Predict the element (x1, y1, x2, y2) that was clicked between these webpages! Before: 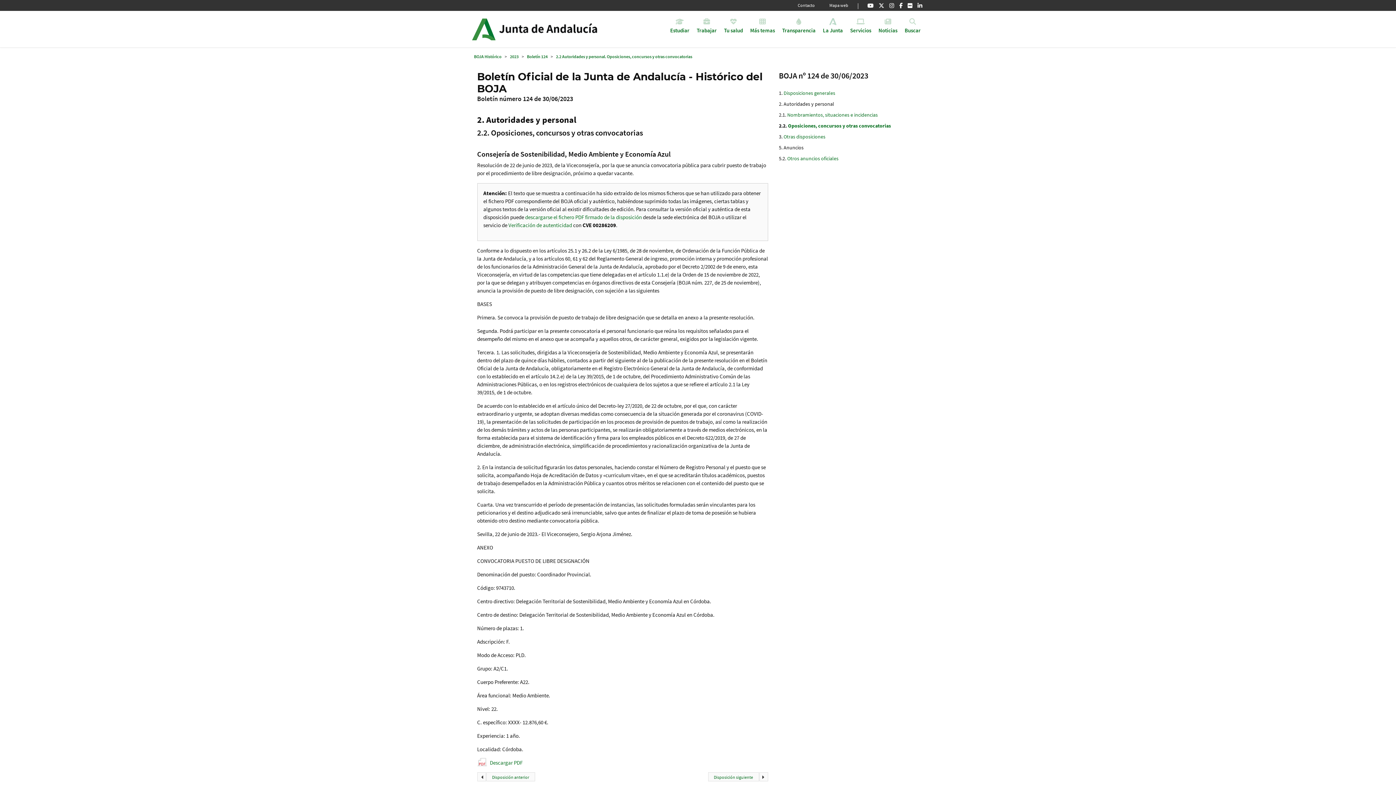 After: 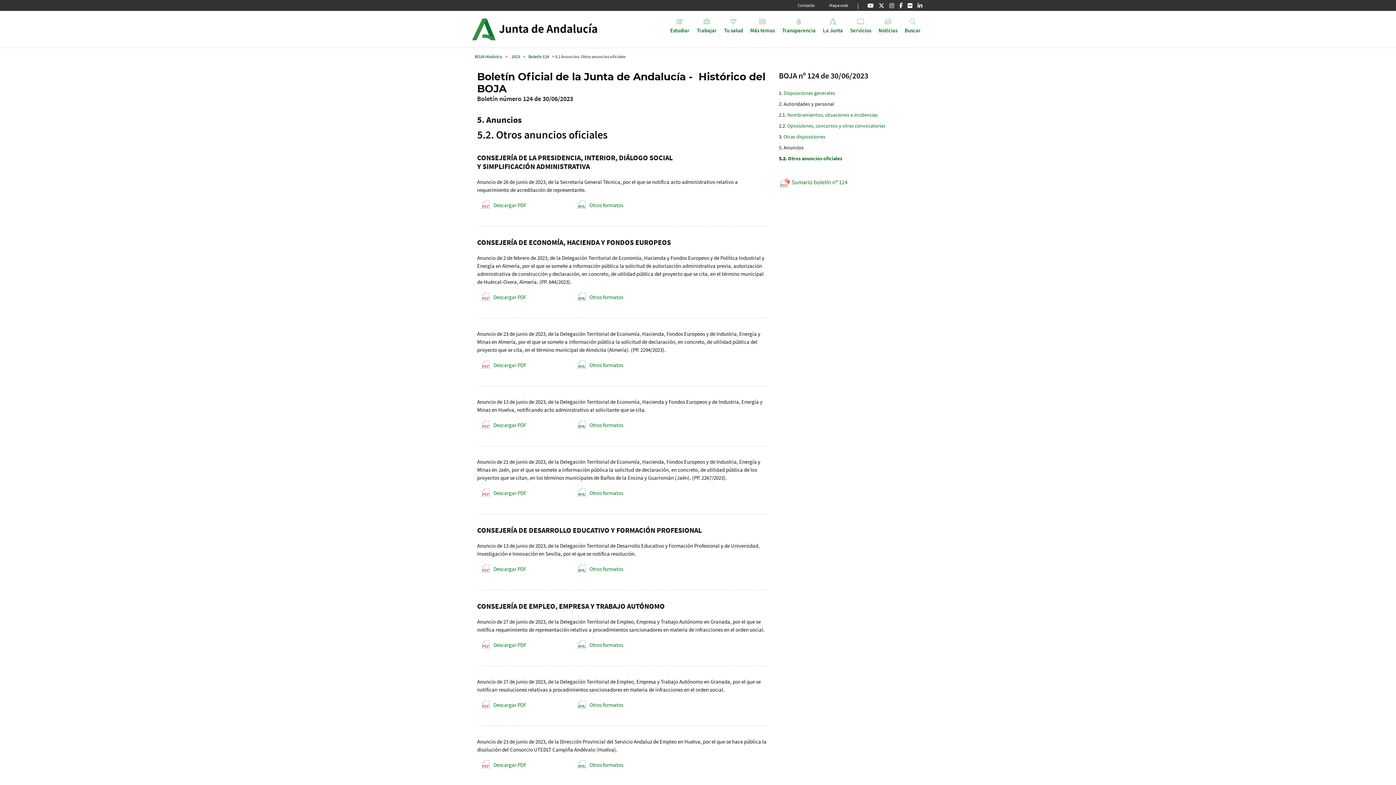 Action: label: Otros anuncios oficiales bbox: (787, 155, 838, 161)